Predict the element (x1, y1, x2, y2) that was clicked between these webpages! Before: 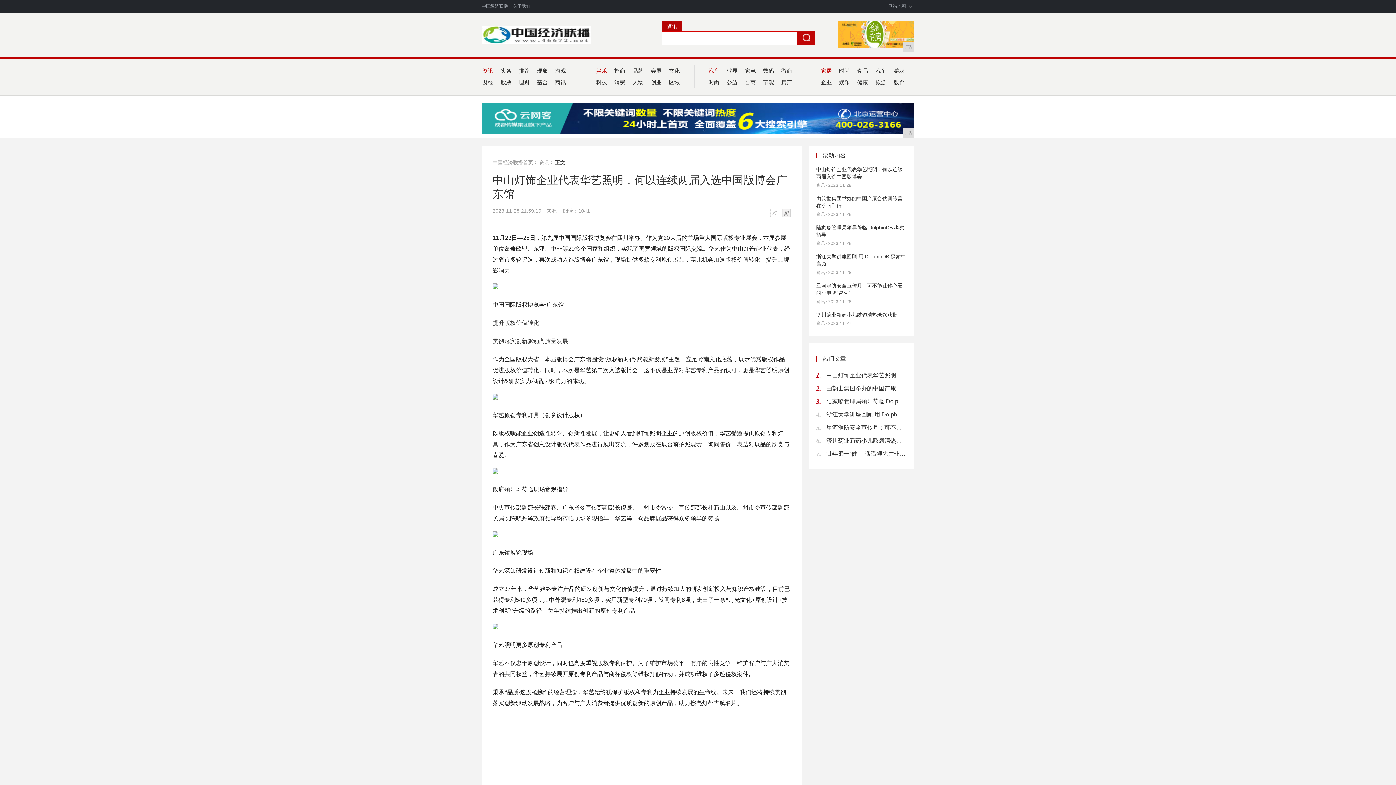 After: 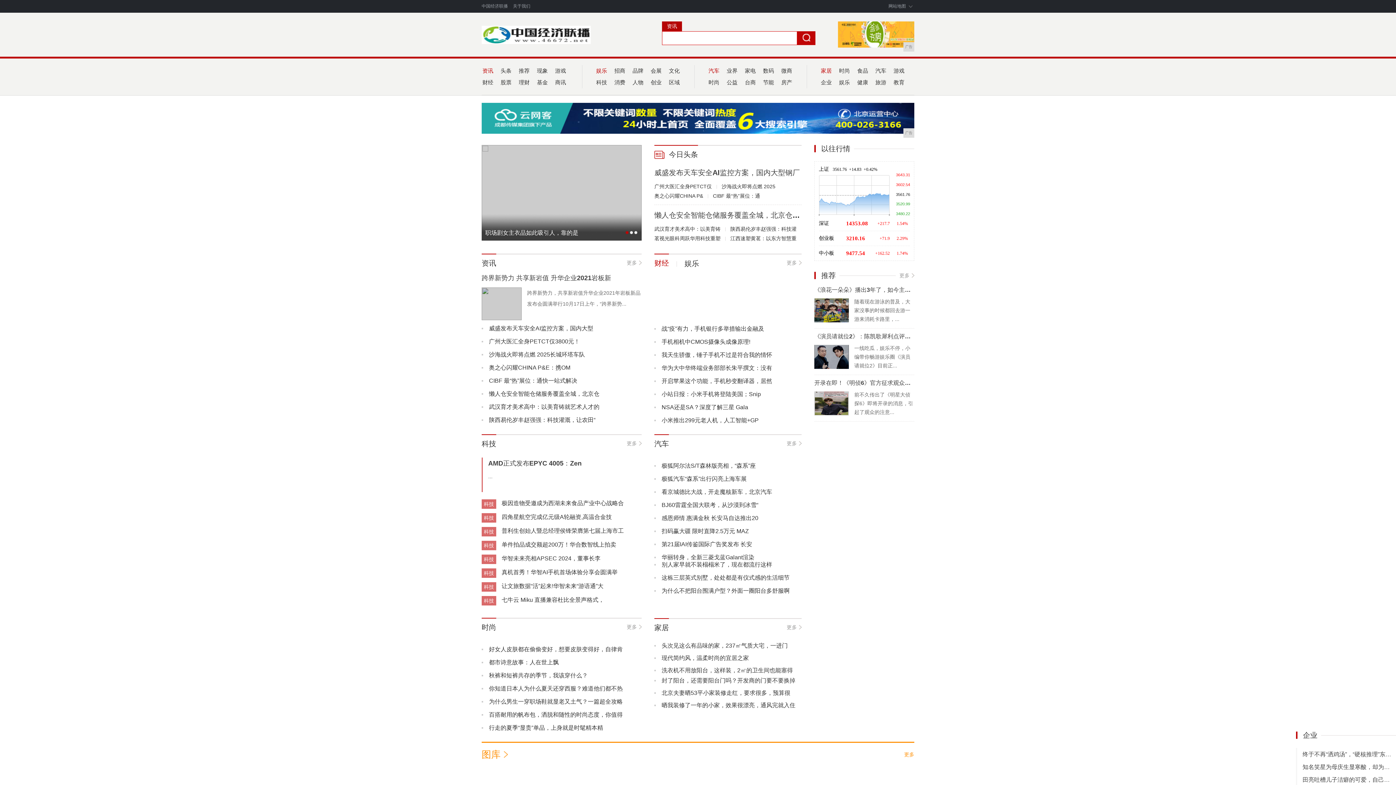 Action: label: 区域 bbox: (669, 79, 680, 85)